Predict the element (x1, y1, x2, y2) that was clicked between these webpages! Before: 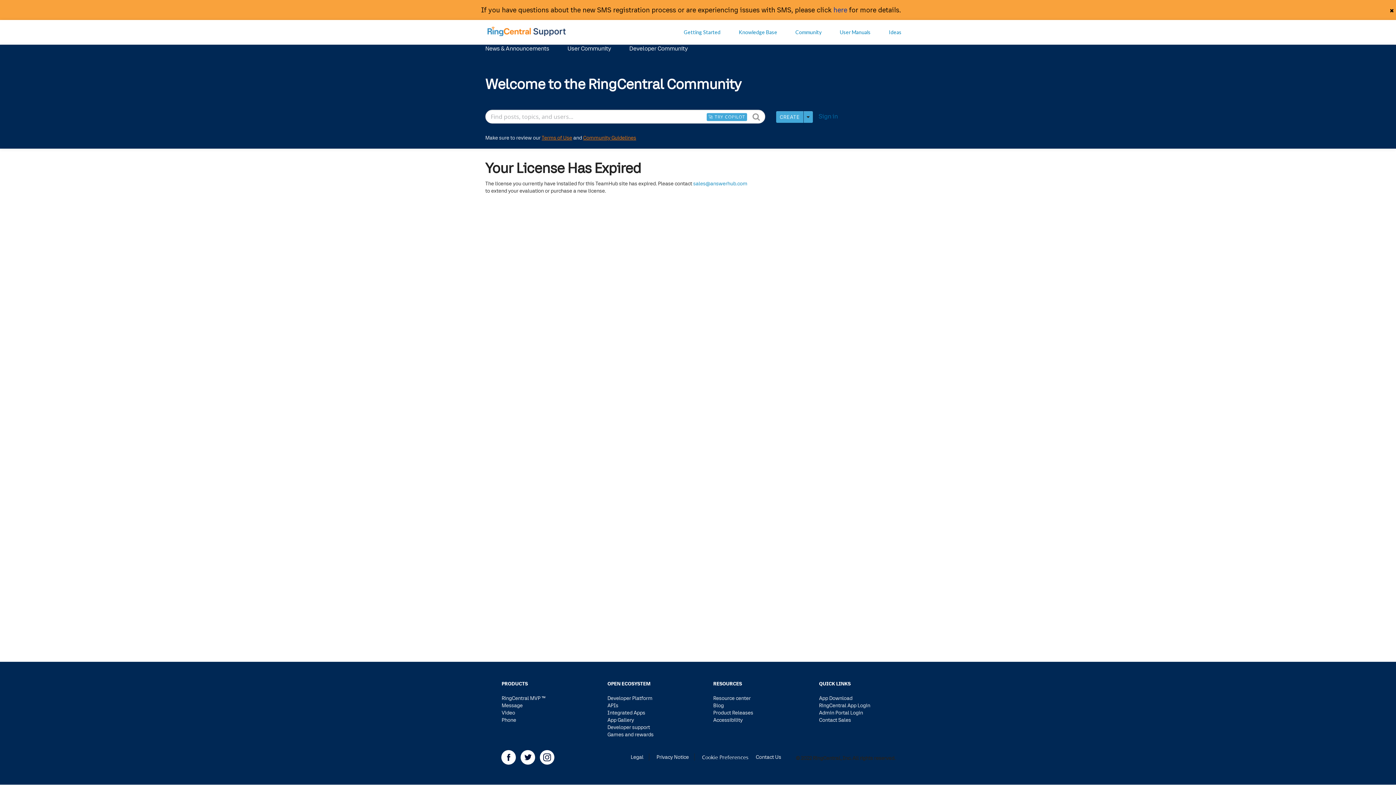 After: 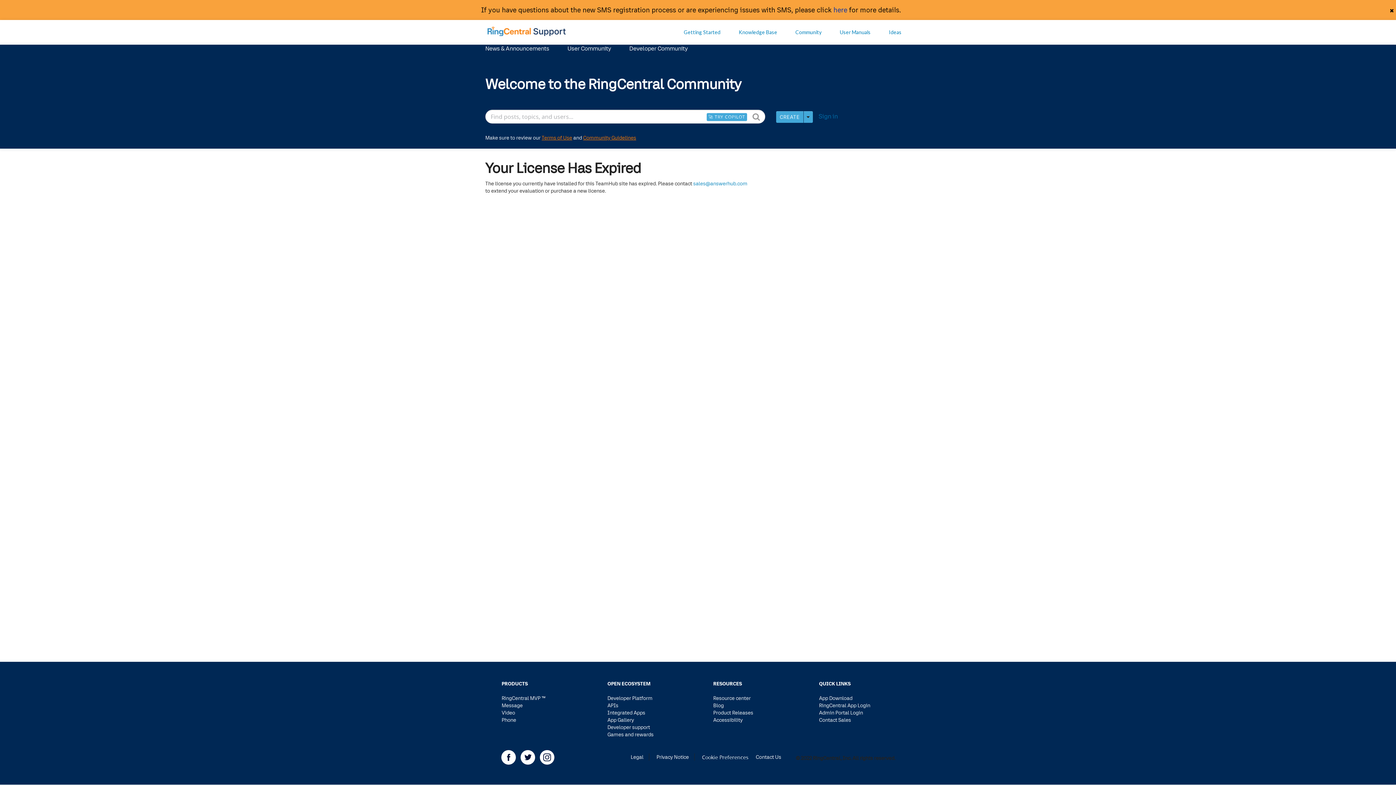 Action: bbox: (776, 111, 803, 122) label: CREATE